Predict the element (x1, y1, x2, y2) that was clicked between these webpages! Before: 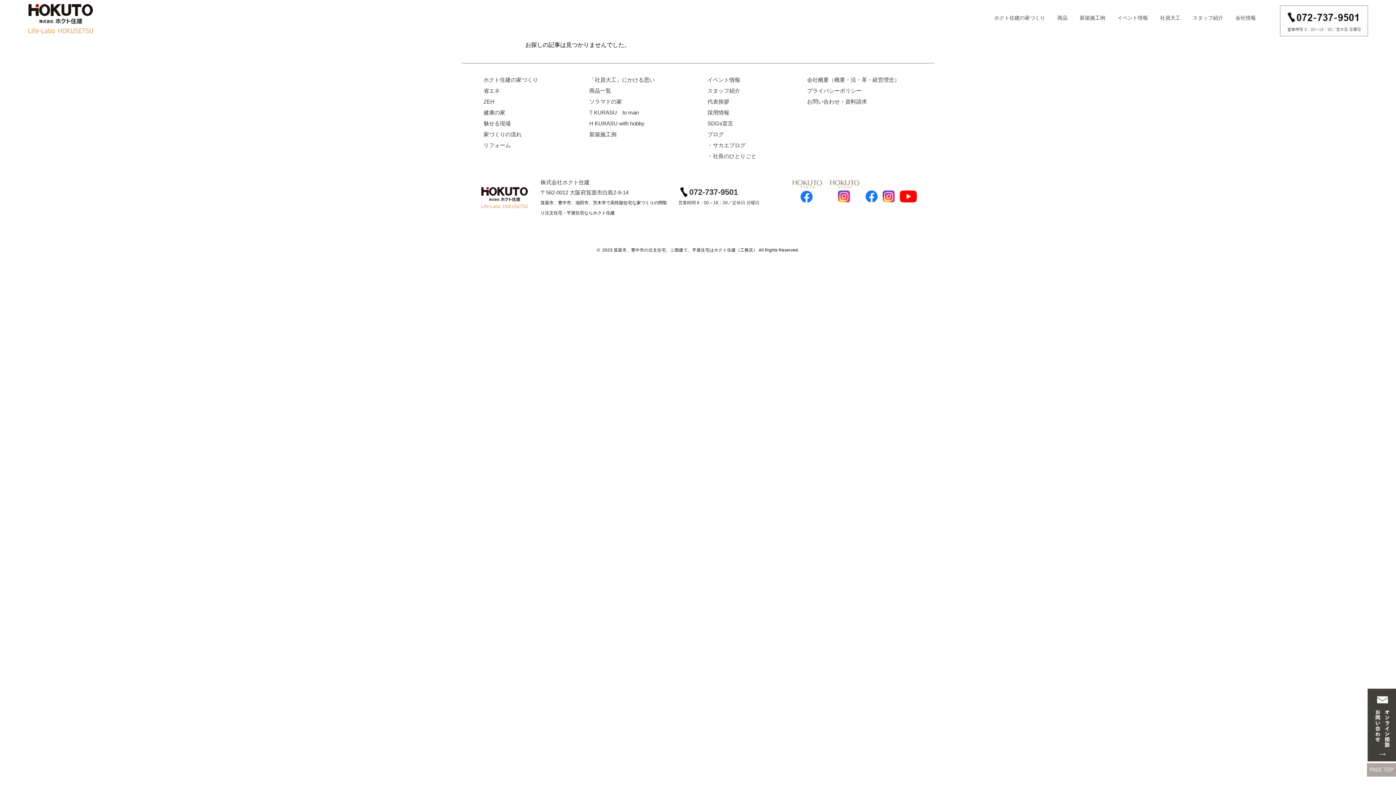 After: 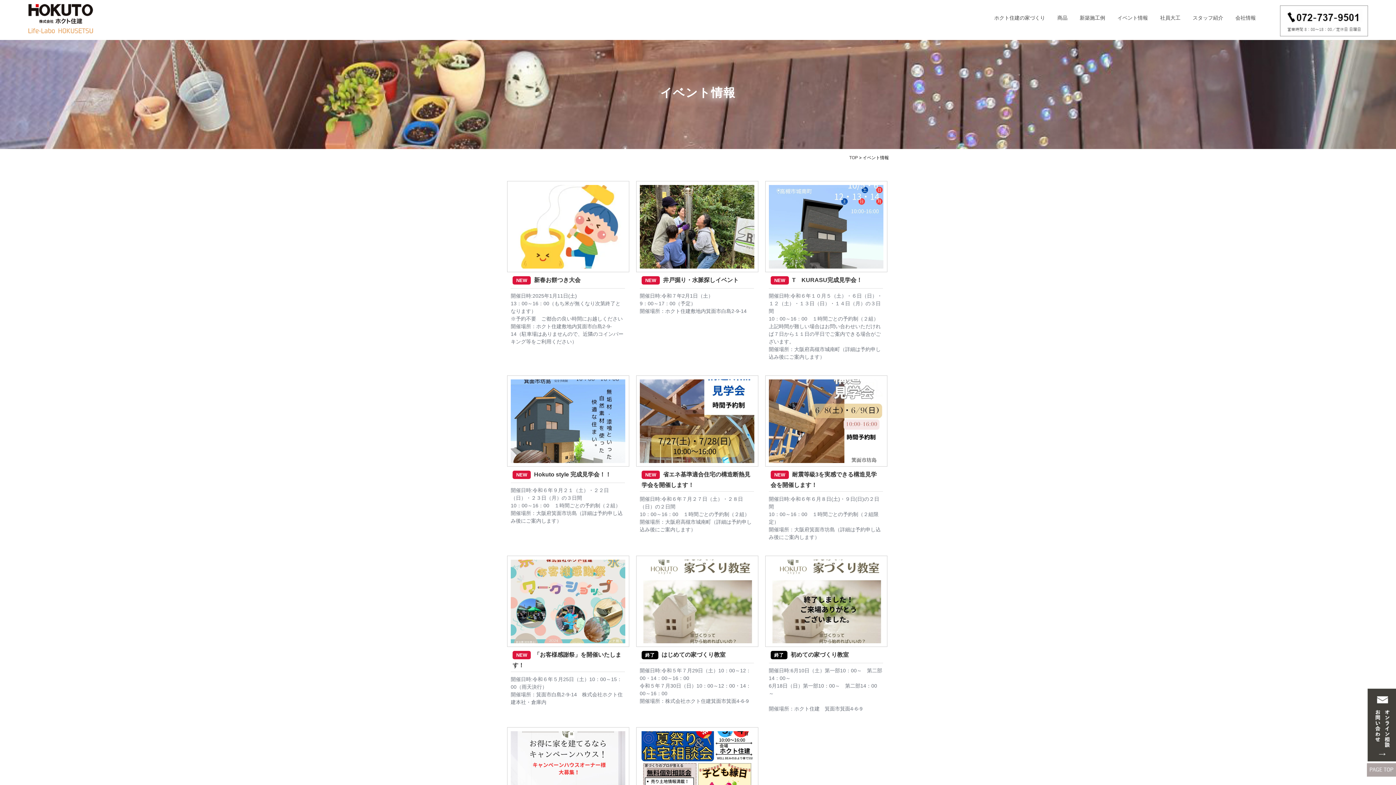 Action: label: イベント情報 bbox: (707, 76, 740, 82)